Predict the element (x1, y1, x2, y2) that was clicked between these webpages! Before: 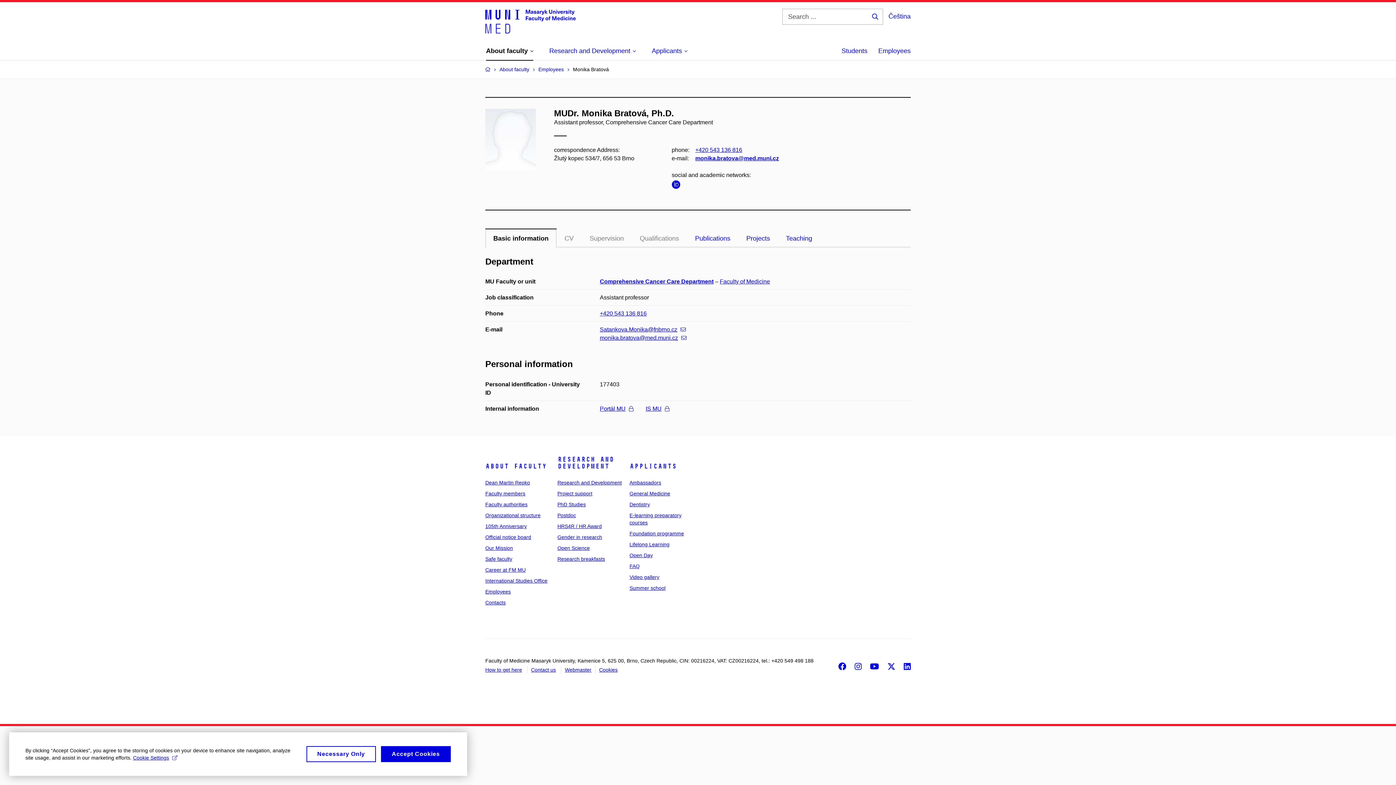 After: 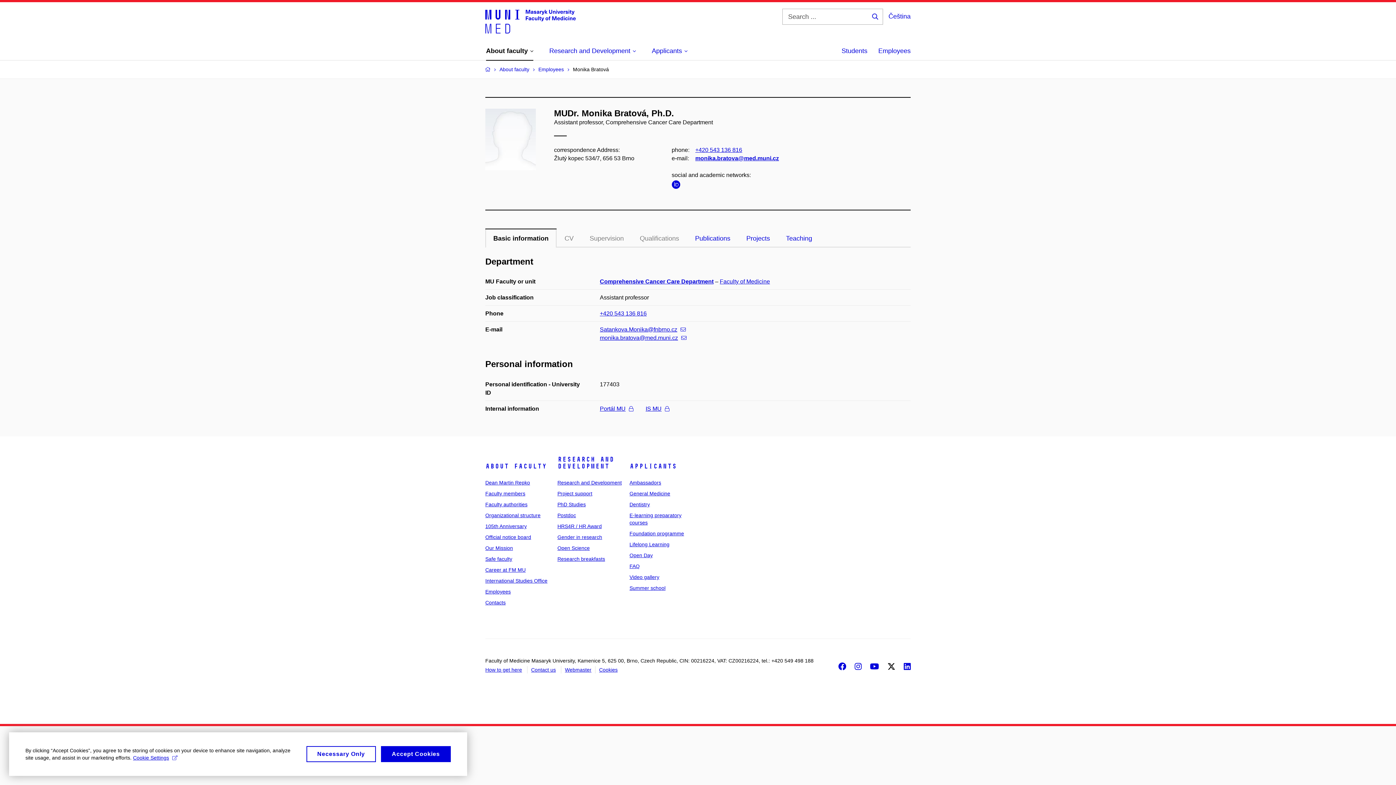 Action: label: Twitter bbox: (887, 663, 895, 671)